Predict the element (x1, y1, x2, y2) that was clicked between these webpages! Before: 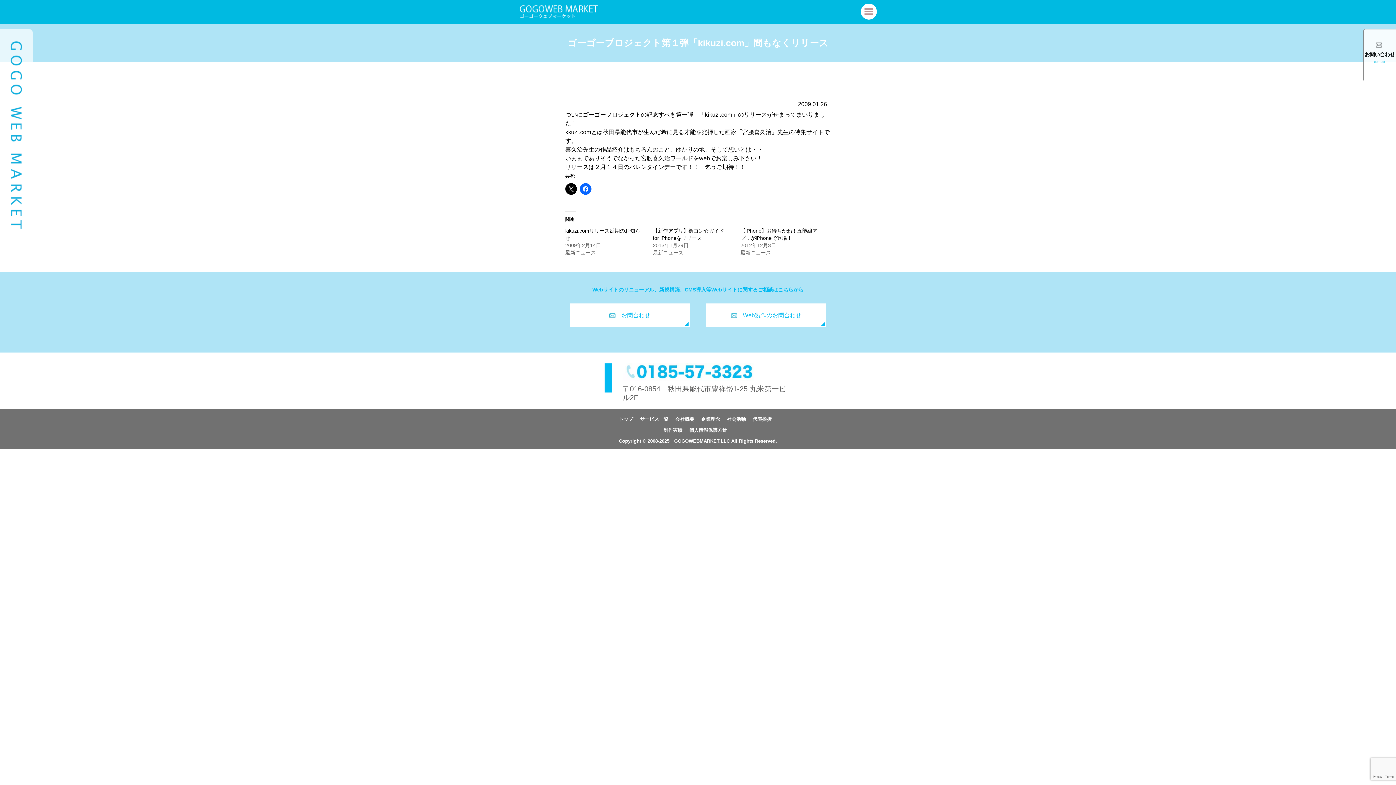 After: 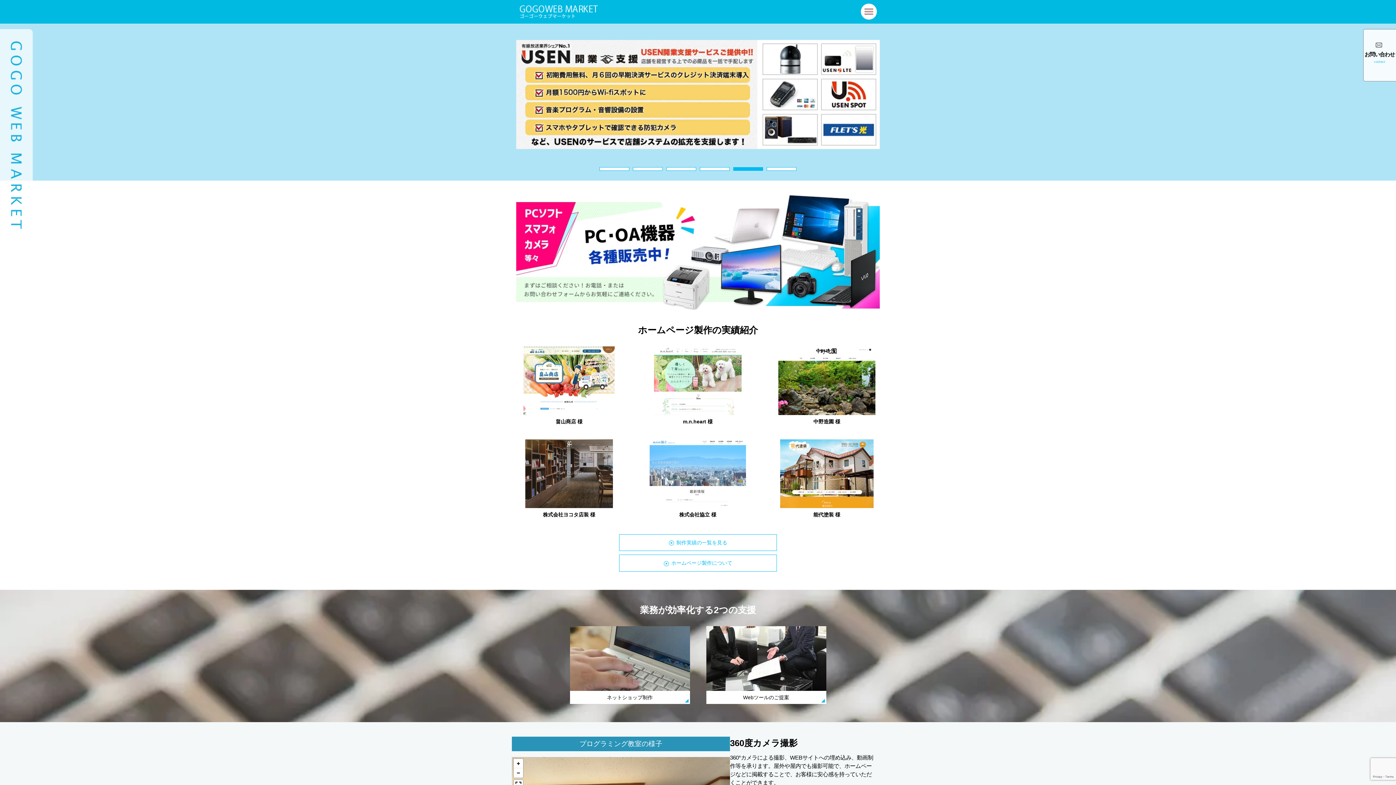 Action: bbox: (0, 236, 32, 241)